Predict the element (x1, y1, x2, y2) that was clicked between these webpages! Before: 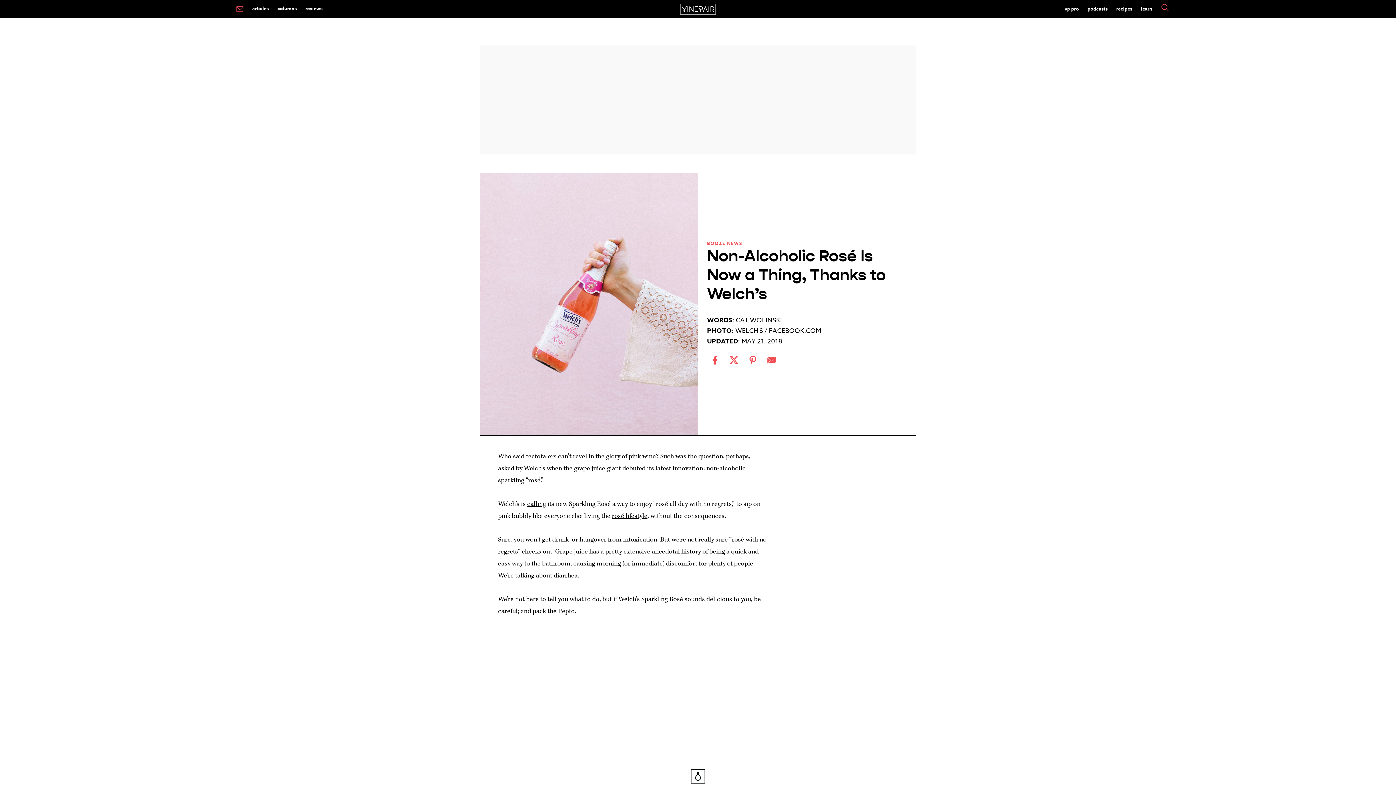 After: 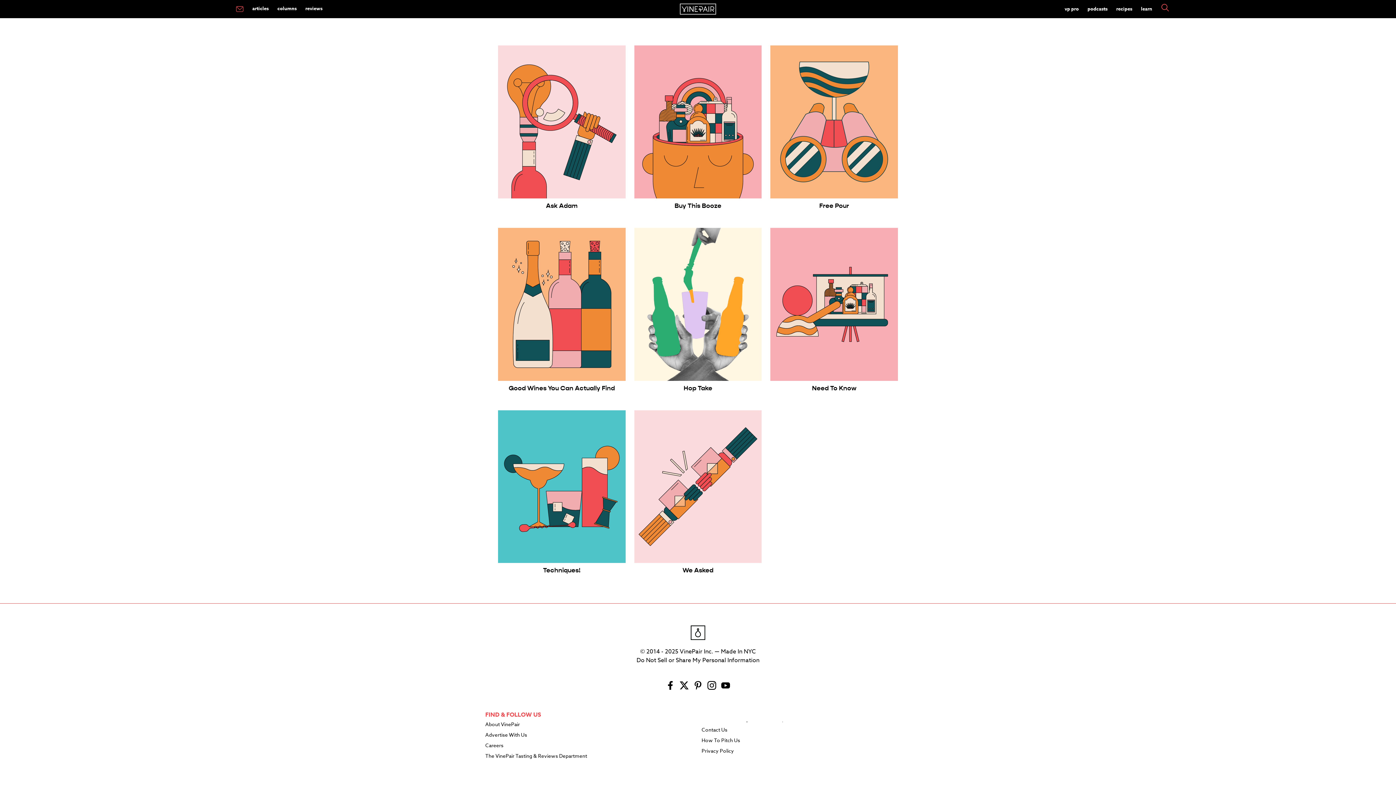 Action: label: columns bbox: (273, 1, 301, 14)